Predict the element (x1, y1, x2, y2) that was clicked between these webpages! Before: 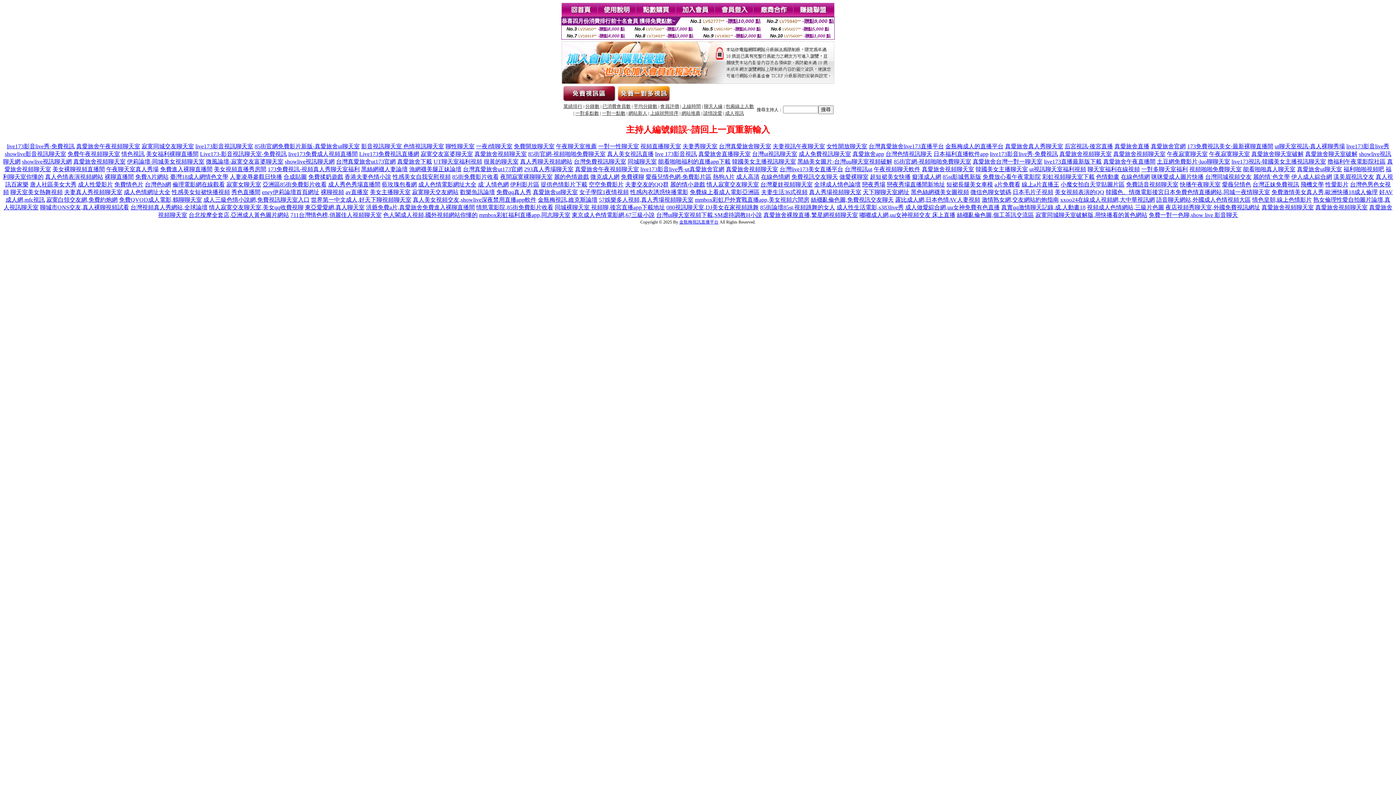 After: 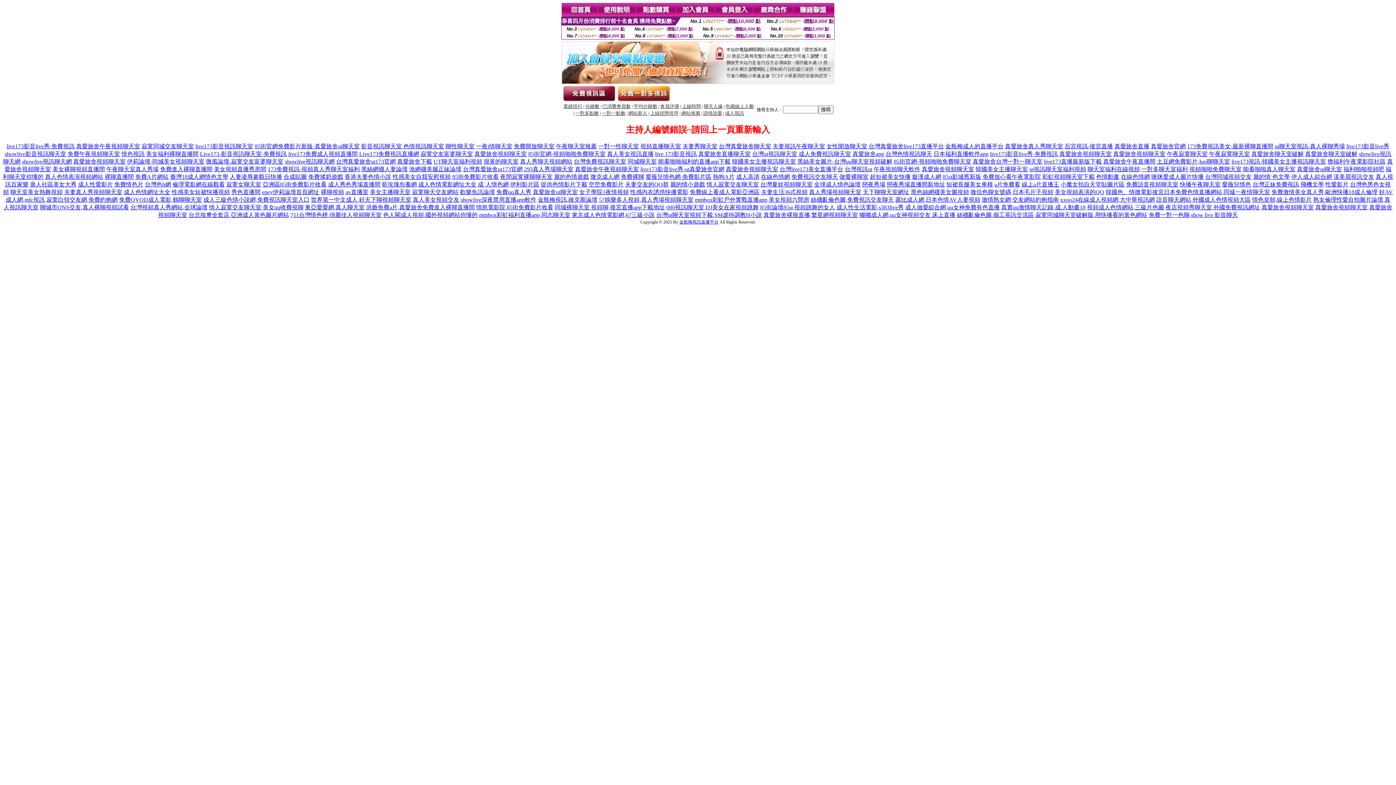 Action: label: 真愛旅舍視頻聊天室 bbox: (922, 166, 974, 172)